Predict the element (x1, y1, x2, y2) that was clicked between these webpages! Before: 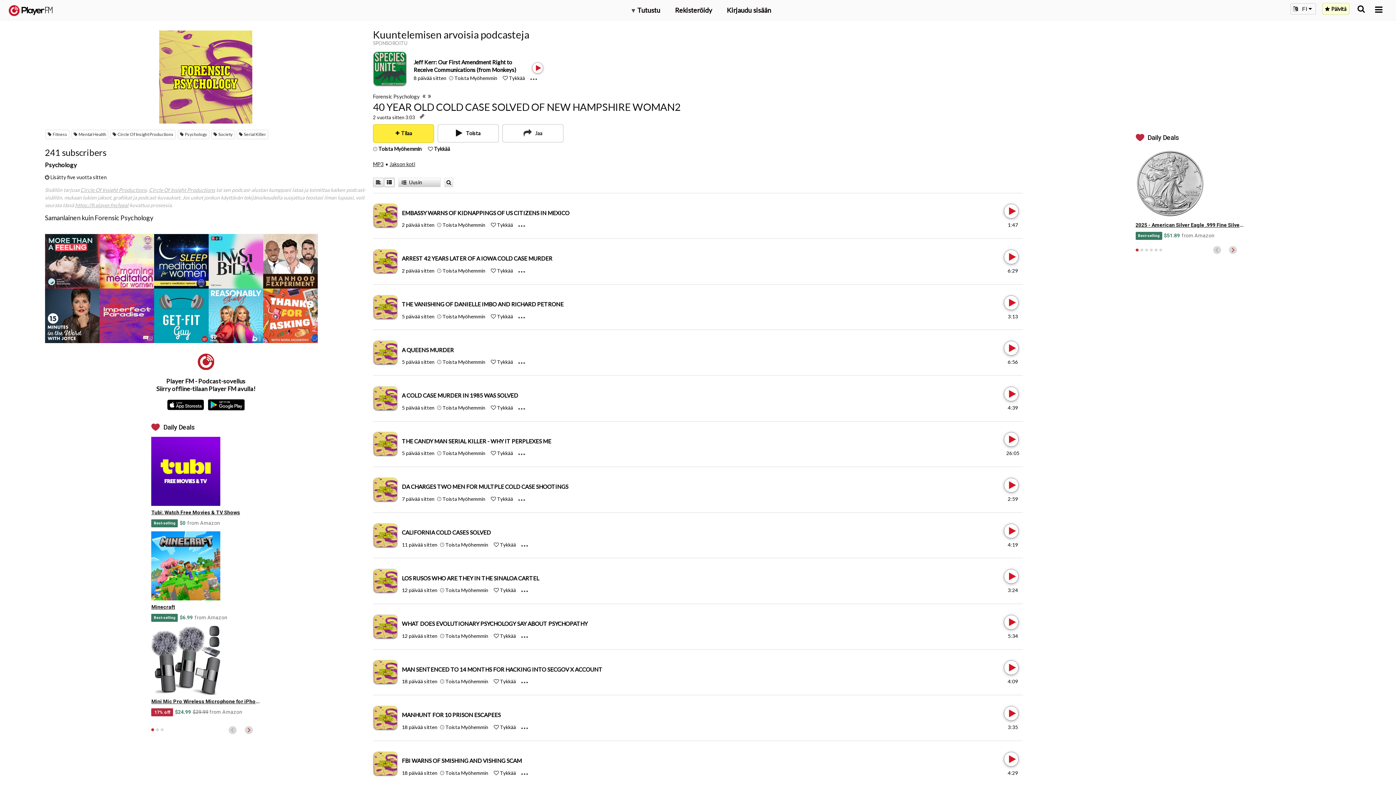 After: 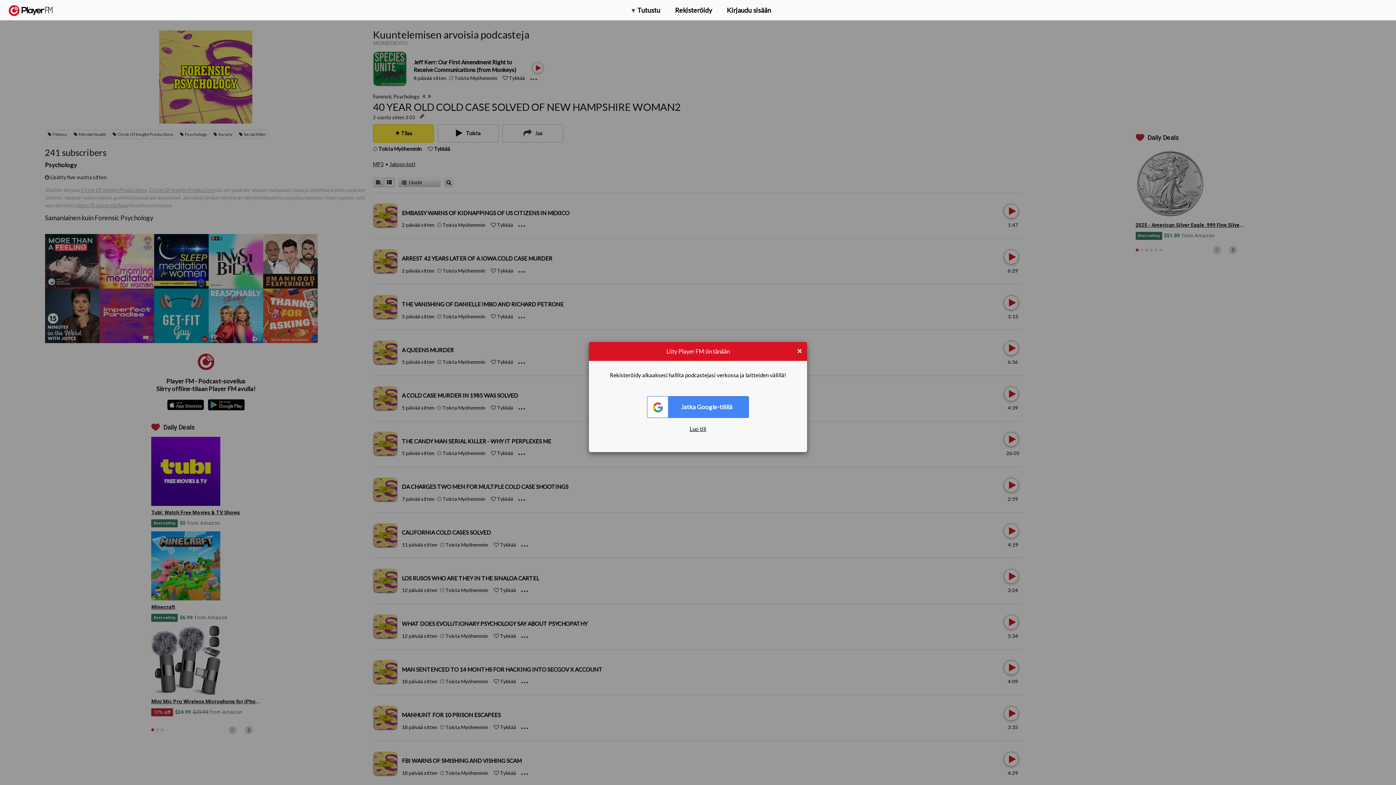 Action: label: Add to Play later bbox: (440, 724, 444, 730)